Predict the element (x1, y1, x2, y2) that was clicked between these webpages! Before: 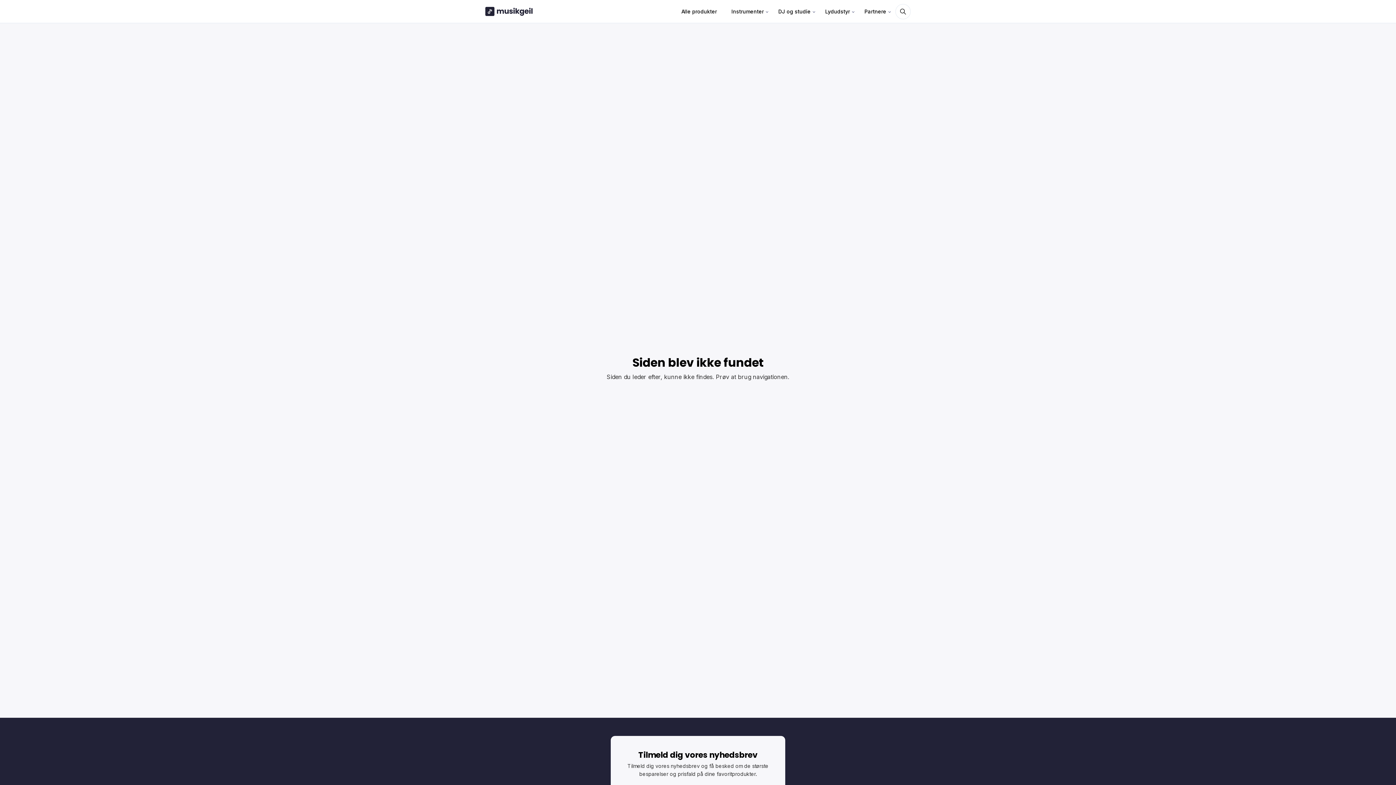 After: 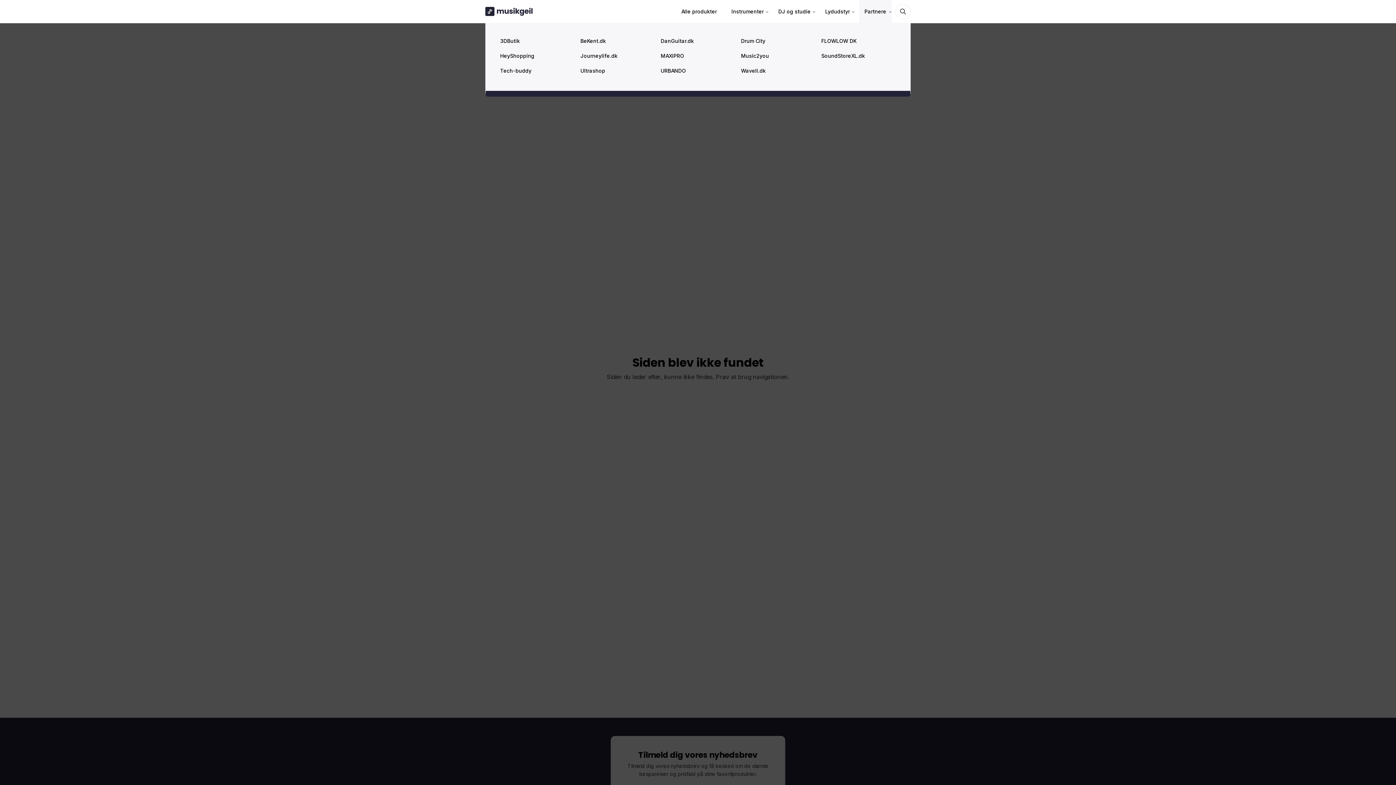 Action: bbox: (859, 0, 892, 22) label: Partnere